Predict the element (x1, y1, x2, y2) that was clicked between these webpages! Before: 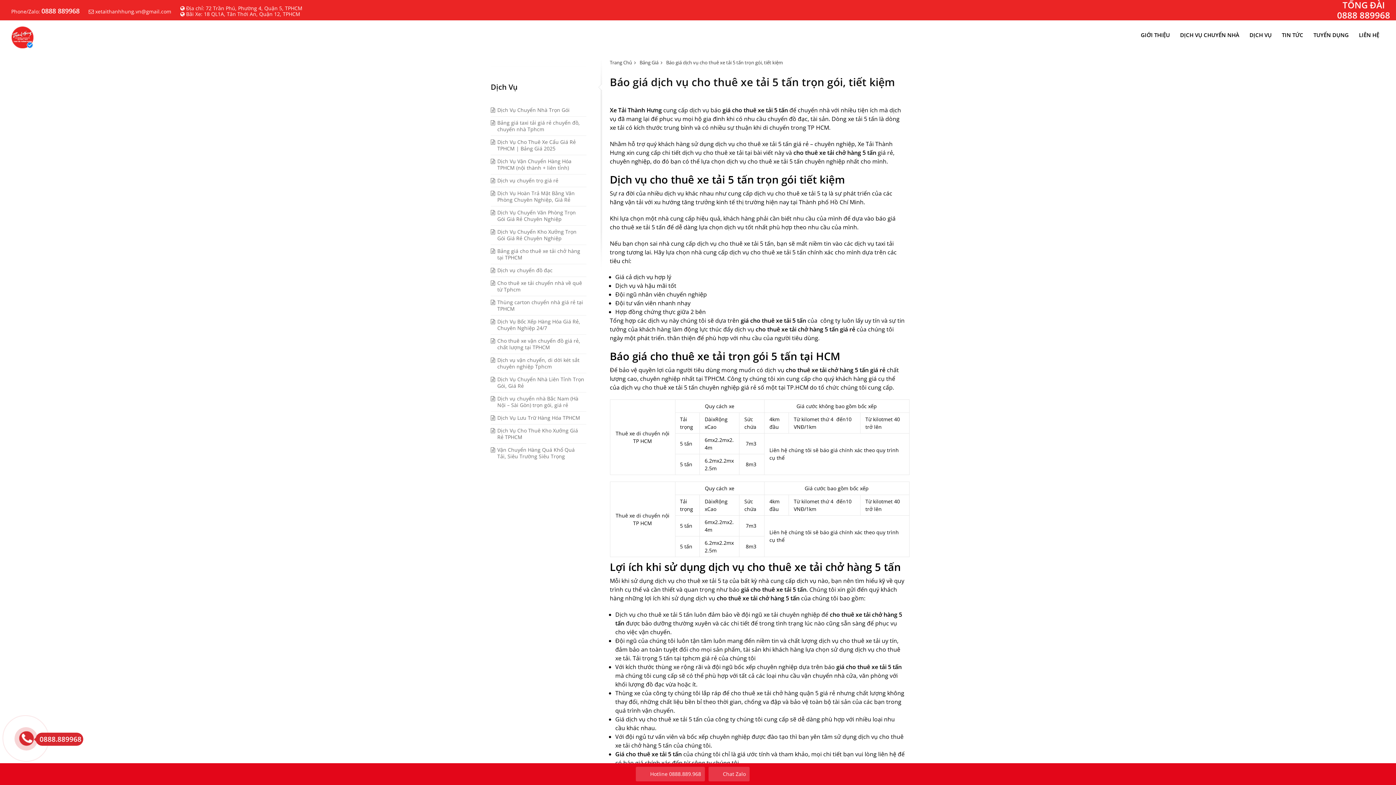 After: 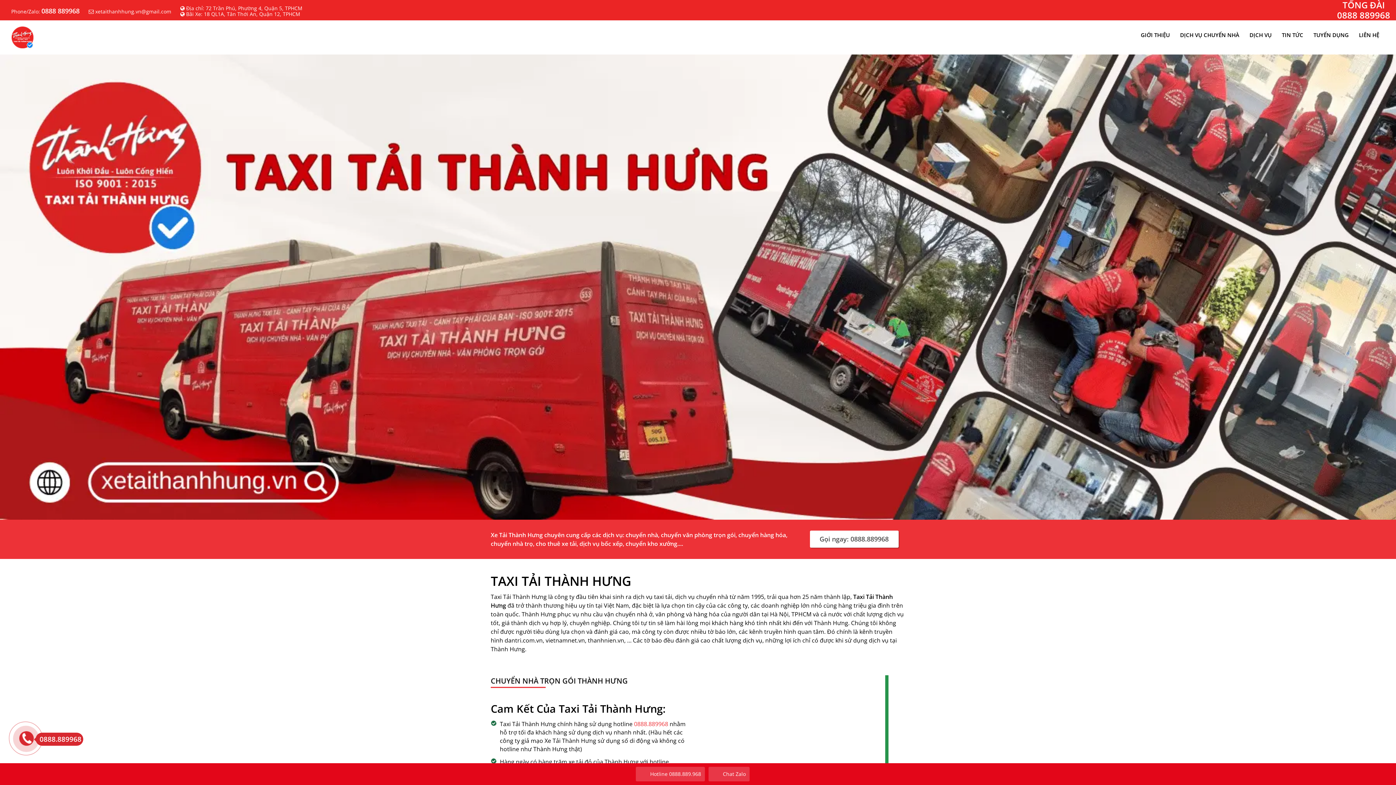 Action: label: Trang Chủ bbox: (610, 59, 632, 66)